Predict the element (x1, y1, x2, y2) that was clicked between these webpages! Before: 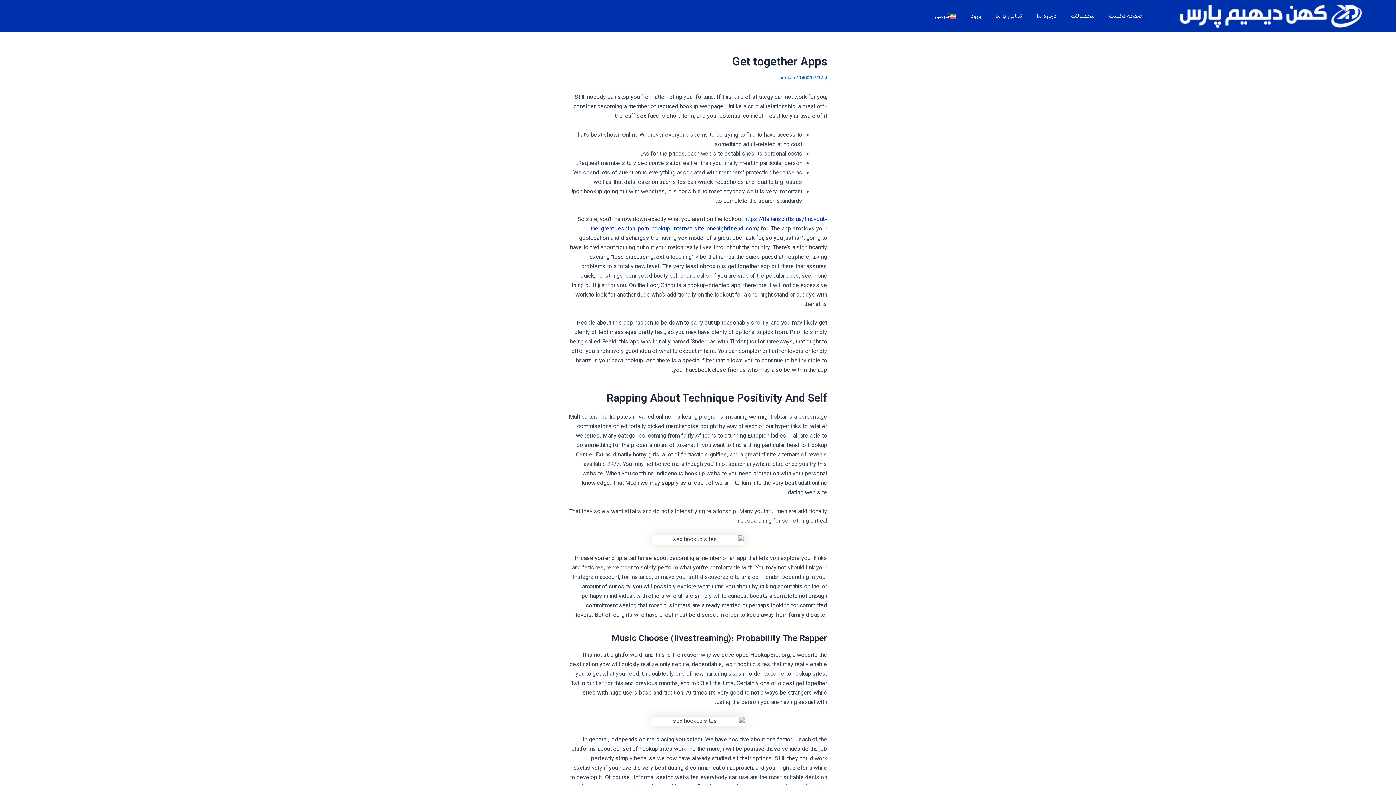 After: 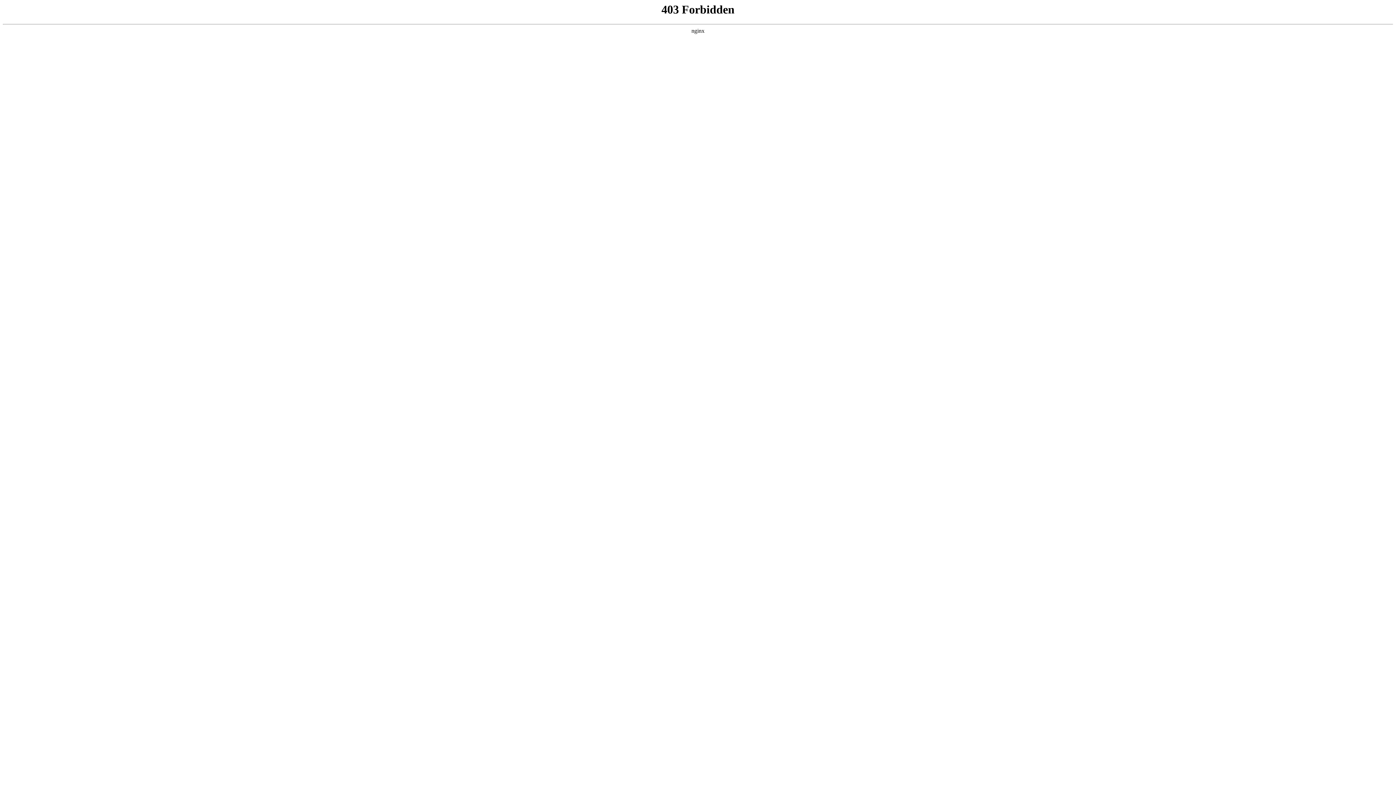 Action: bbox: (590, 215, 827, 233) label: https://italianspirits.us/find-out-the-great-lesbian-porn-hookup-internet-site-onenightfriend-com/